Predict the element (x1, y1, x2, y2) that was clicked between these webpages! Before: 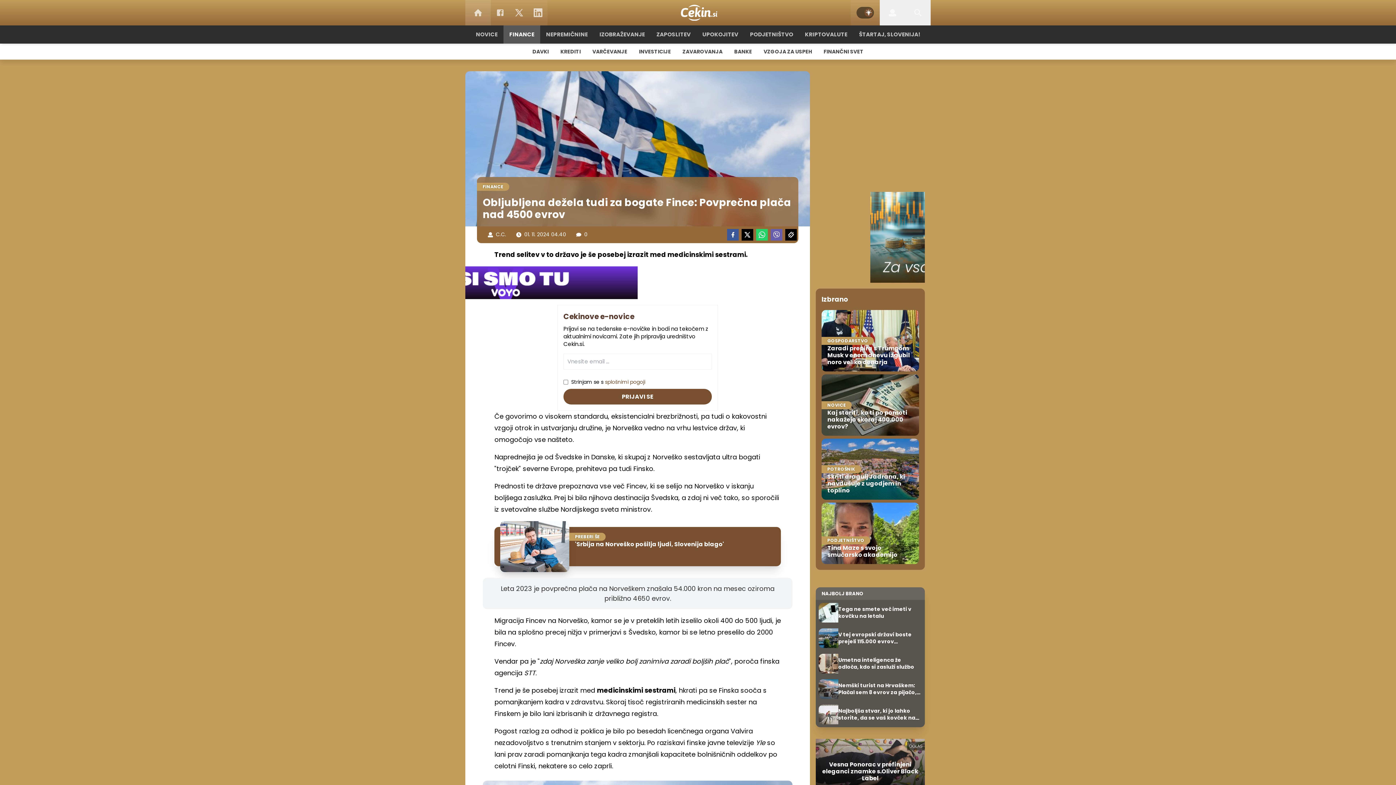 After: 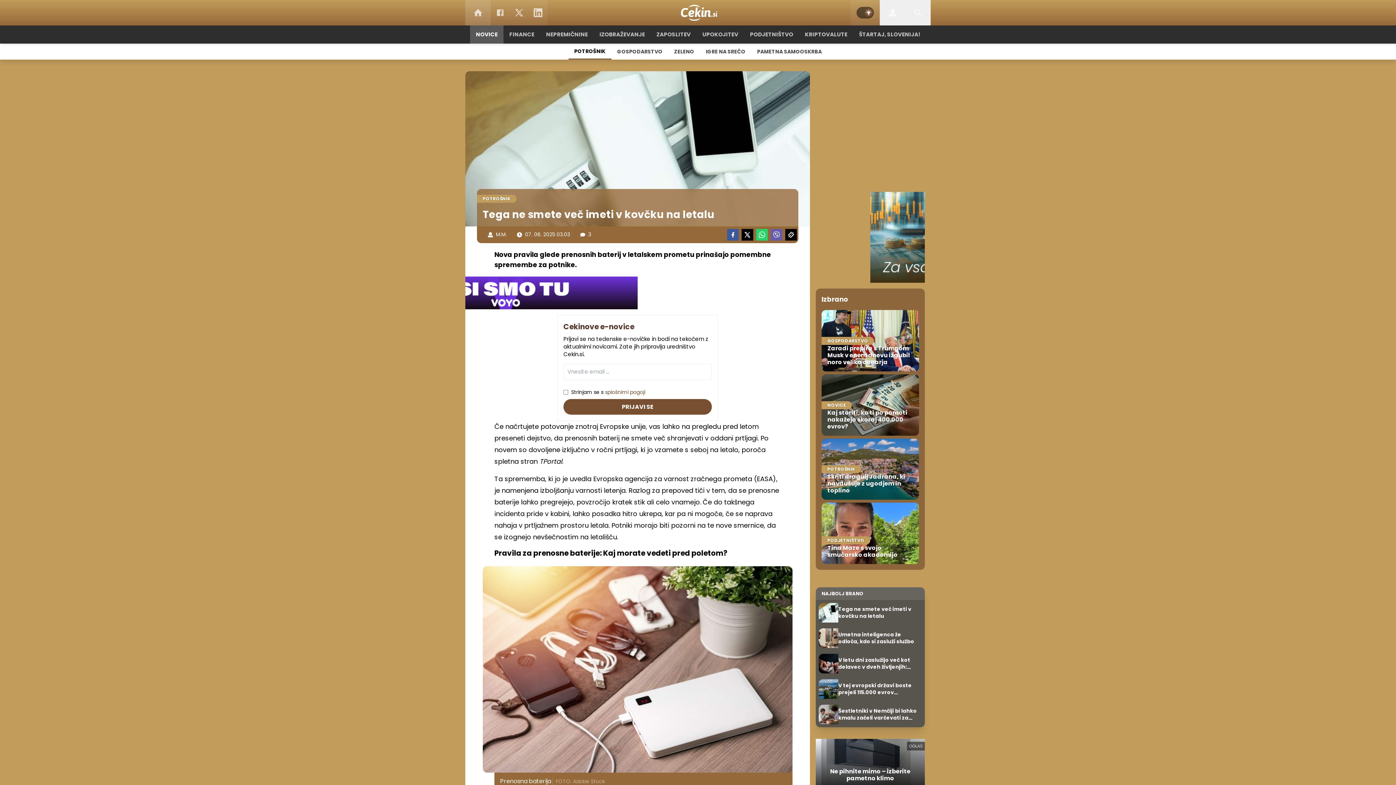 Action: label: Tega ne smete več imeti v kovčku na letalu bbox: (818, 600, 922, 625)